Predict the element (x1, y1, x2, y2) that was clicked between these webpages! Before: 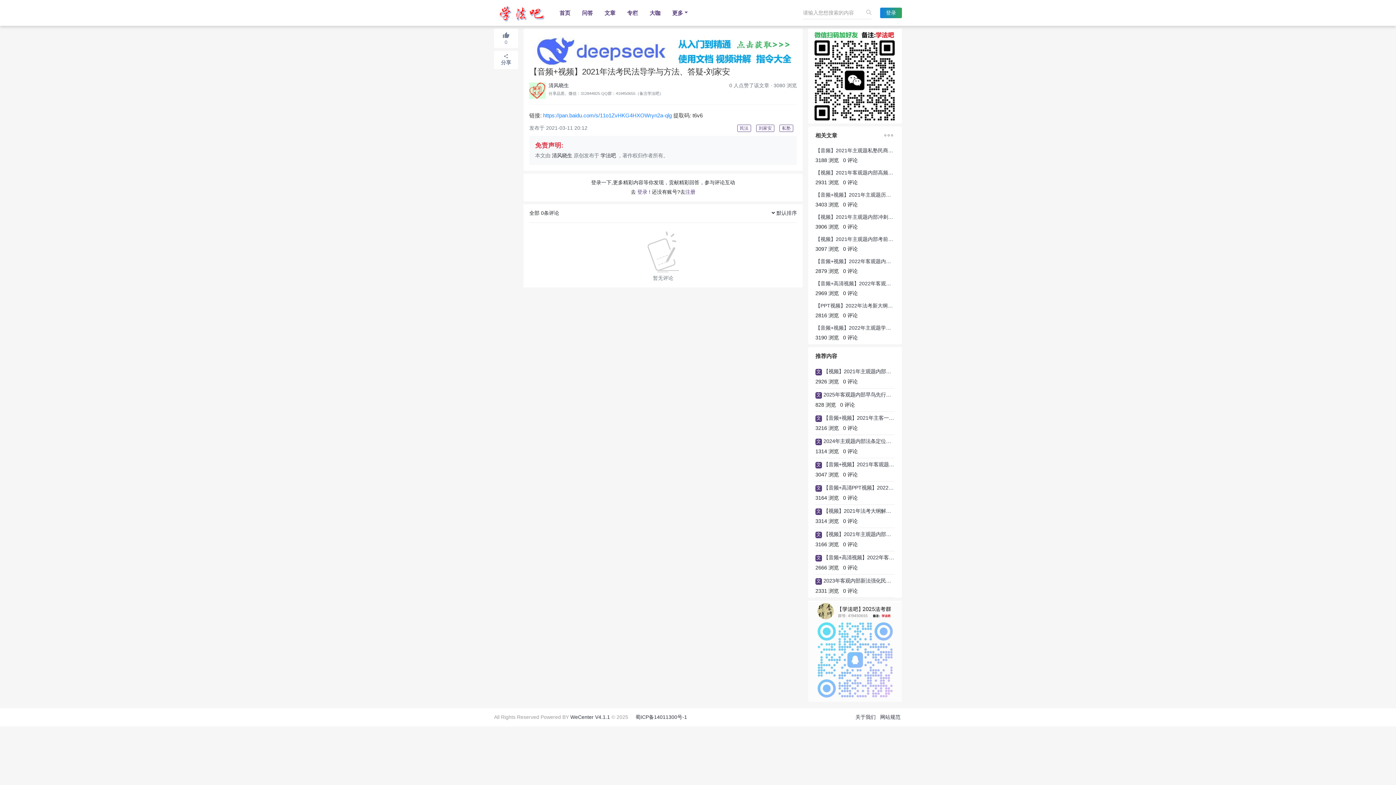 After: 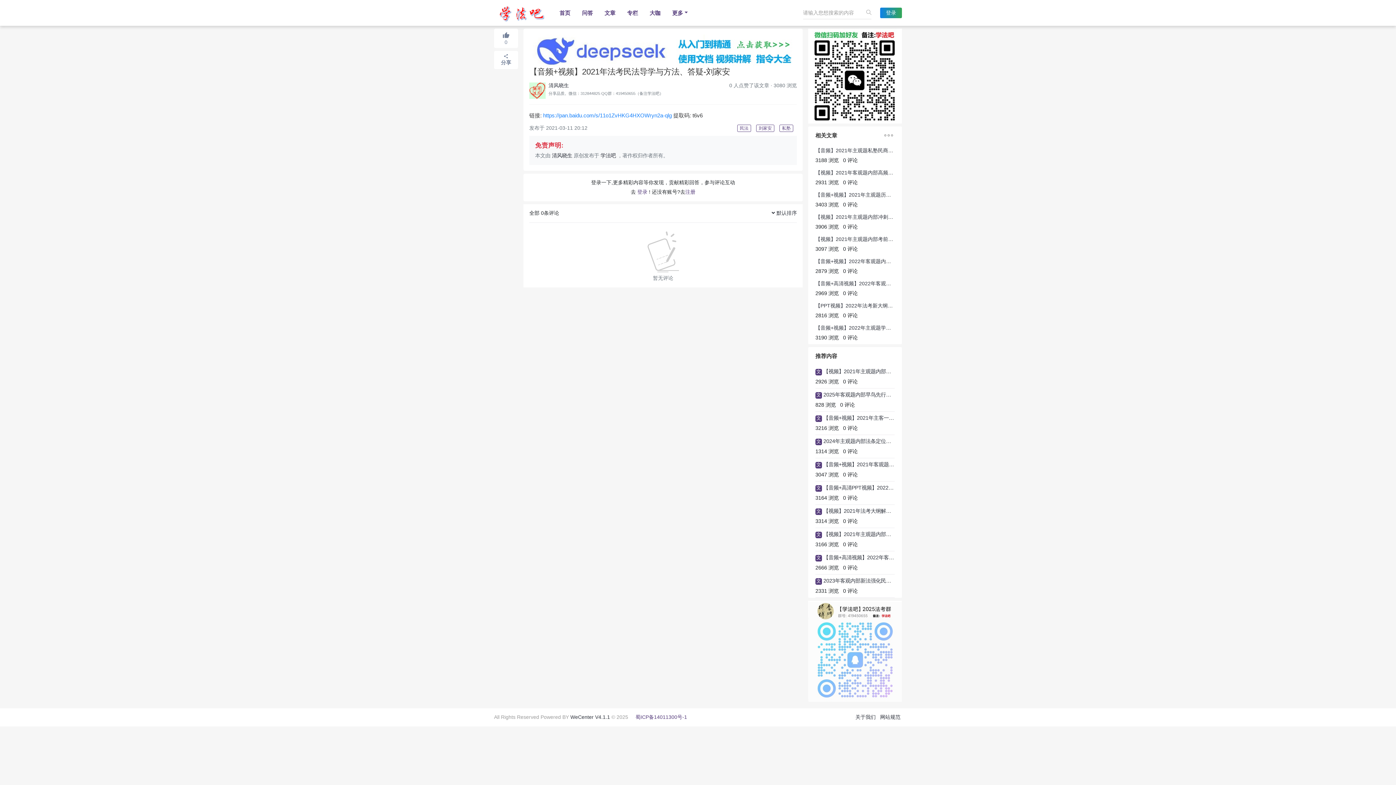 Action: label: 蜀ICP备14011300号-1 bbox: (635, 714, 687, 720)